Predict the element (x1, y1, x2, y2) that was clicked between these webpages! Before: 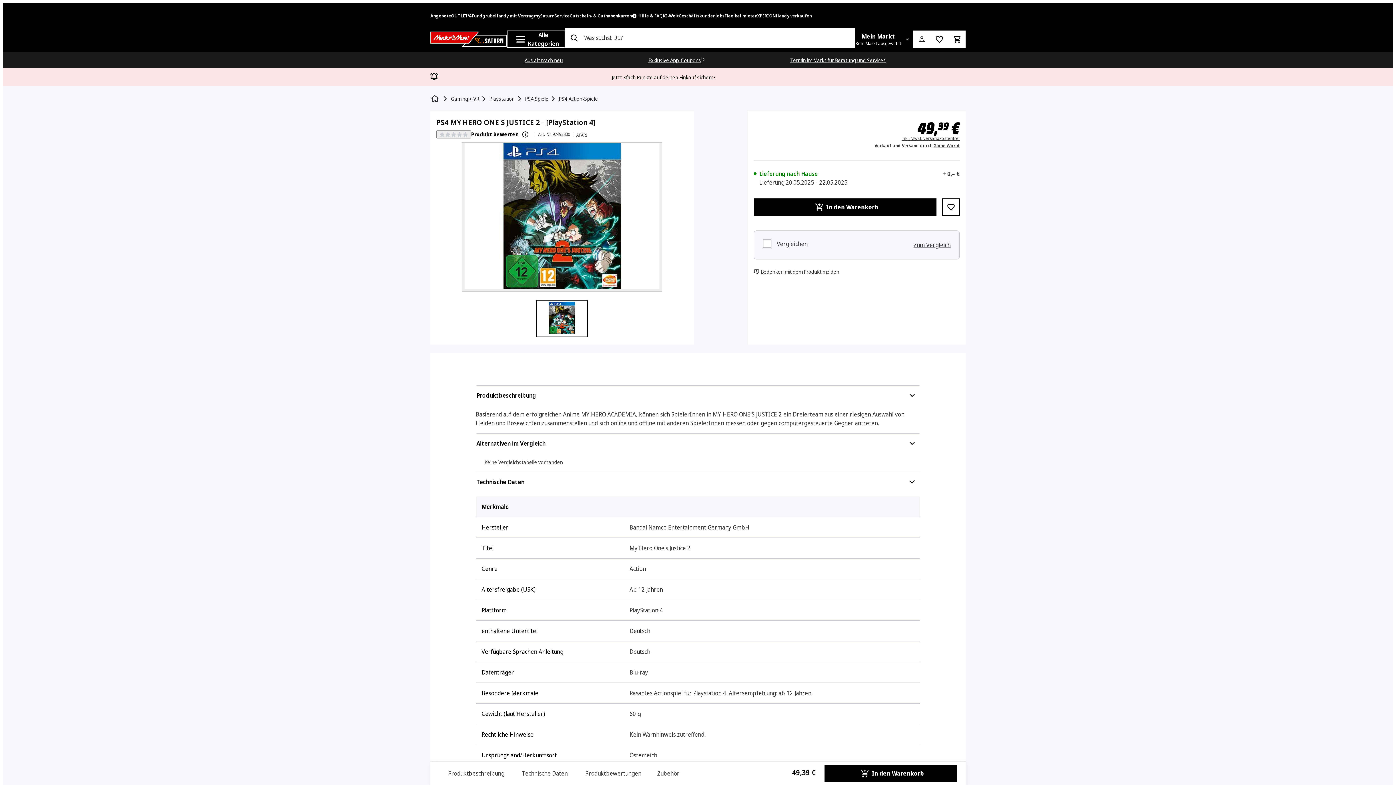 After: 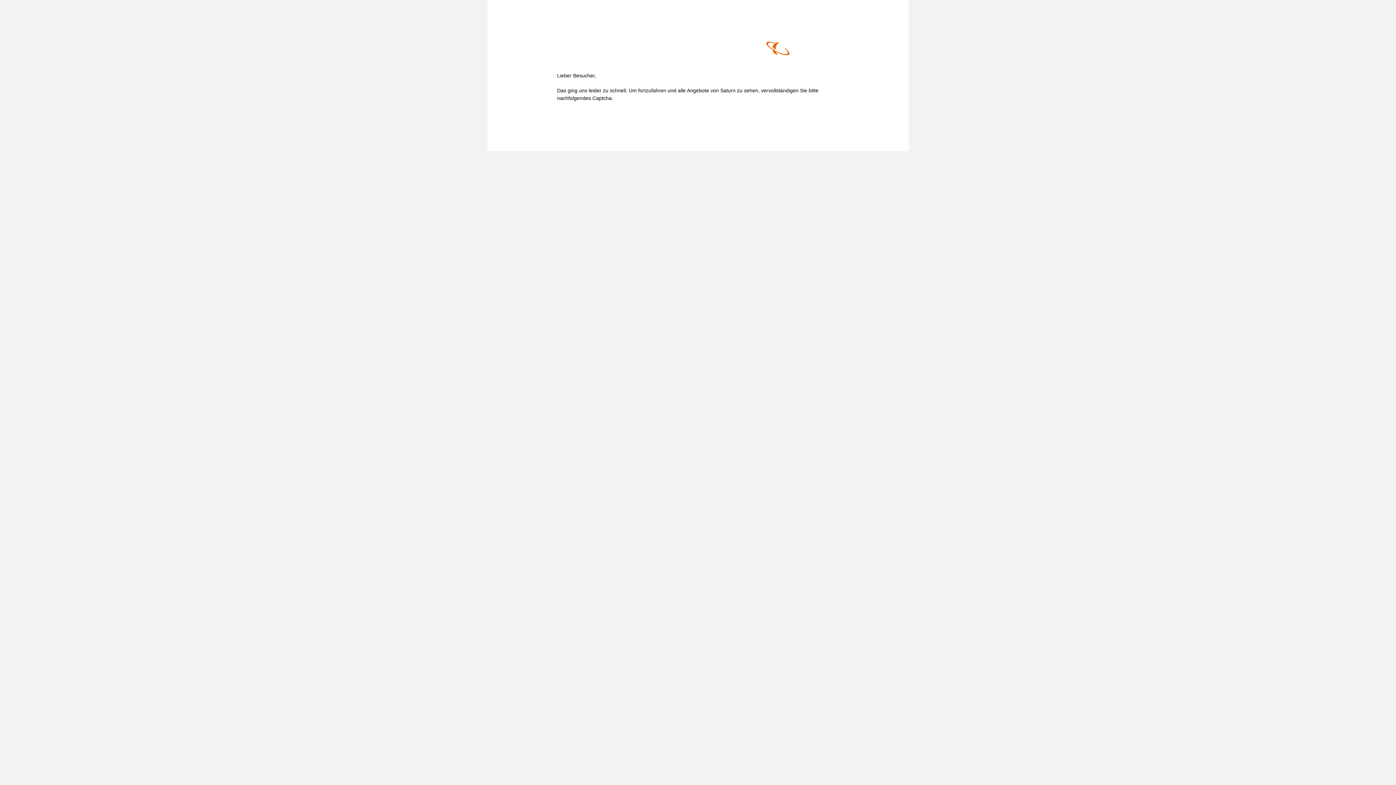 Action: bbox: (548, 94, 598, 103) label: PS4 Action-Spiele